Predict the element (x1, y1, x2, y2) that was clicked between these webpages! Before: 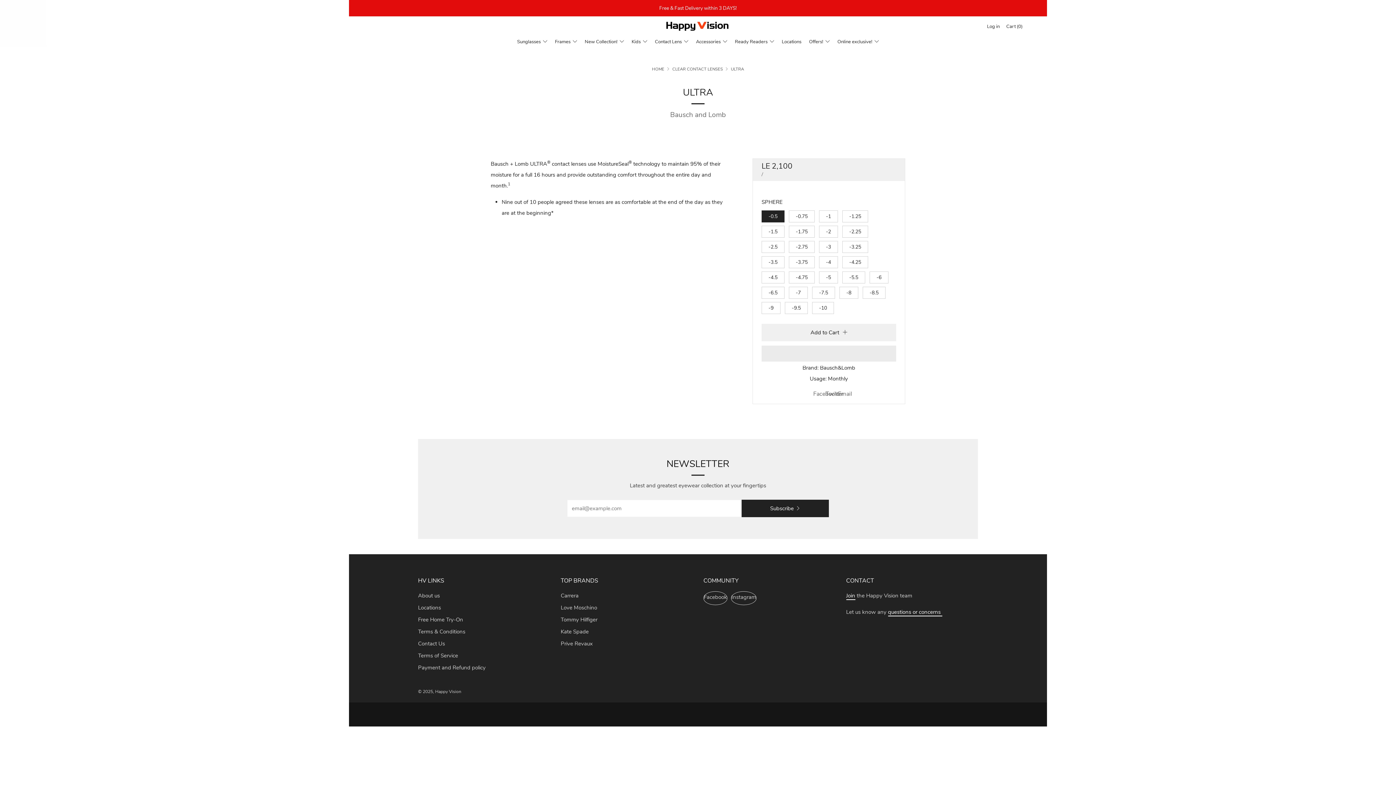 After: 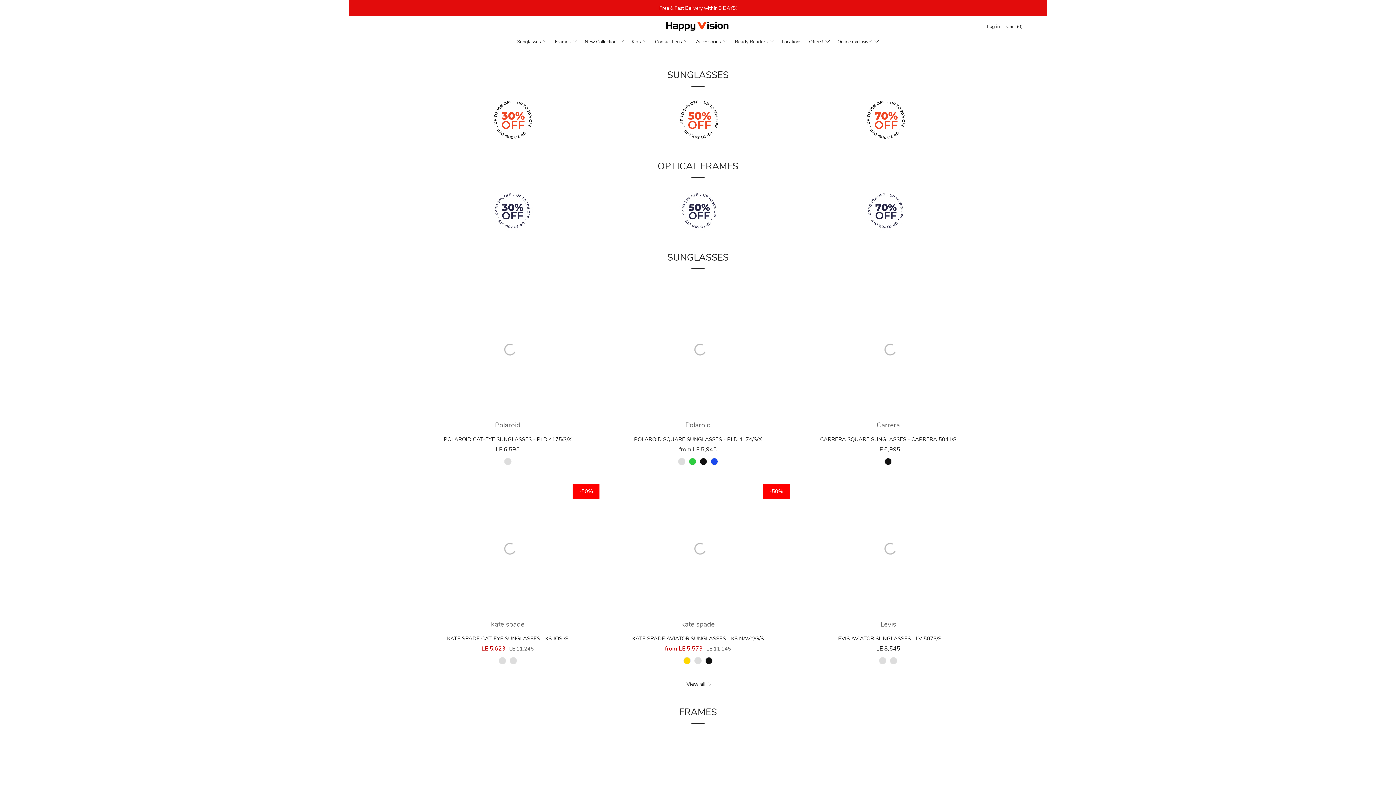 Action: bbox: (652, 66, 664, 72) label: HOME